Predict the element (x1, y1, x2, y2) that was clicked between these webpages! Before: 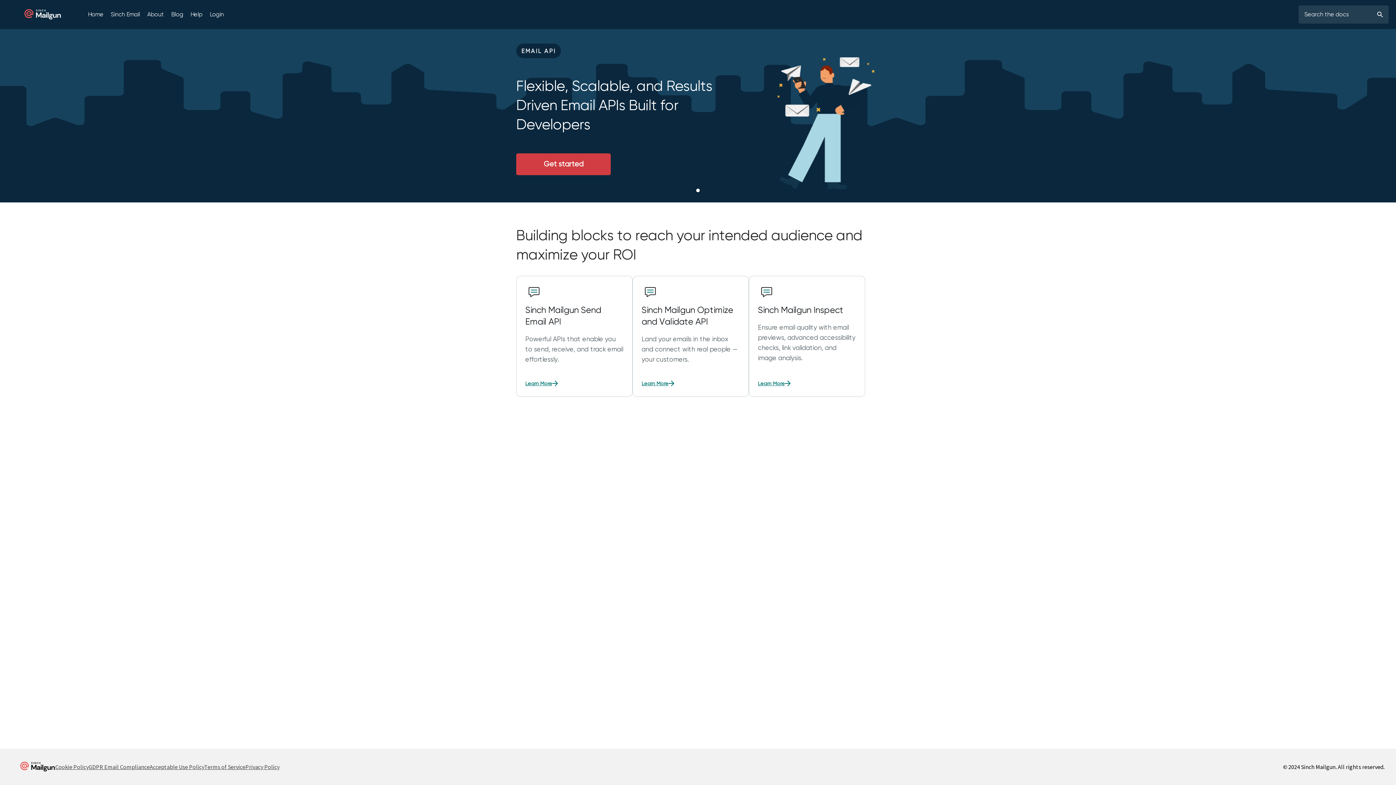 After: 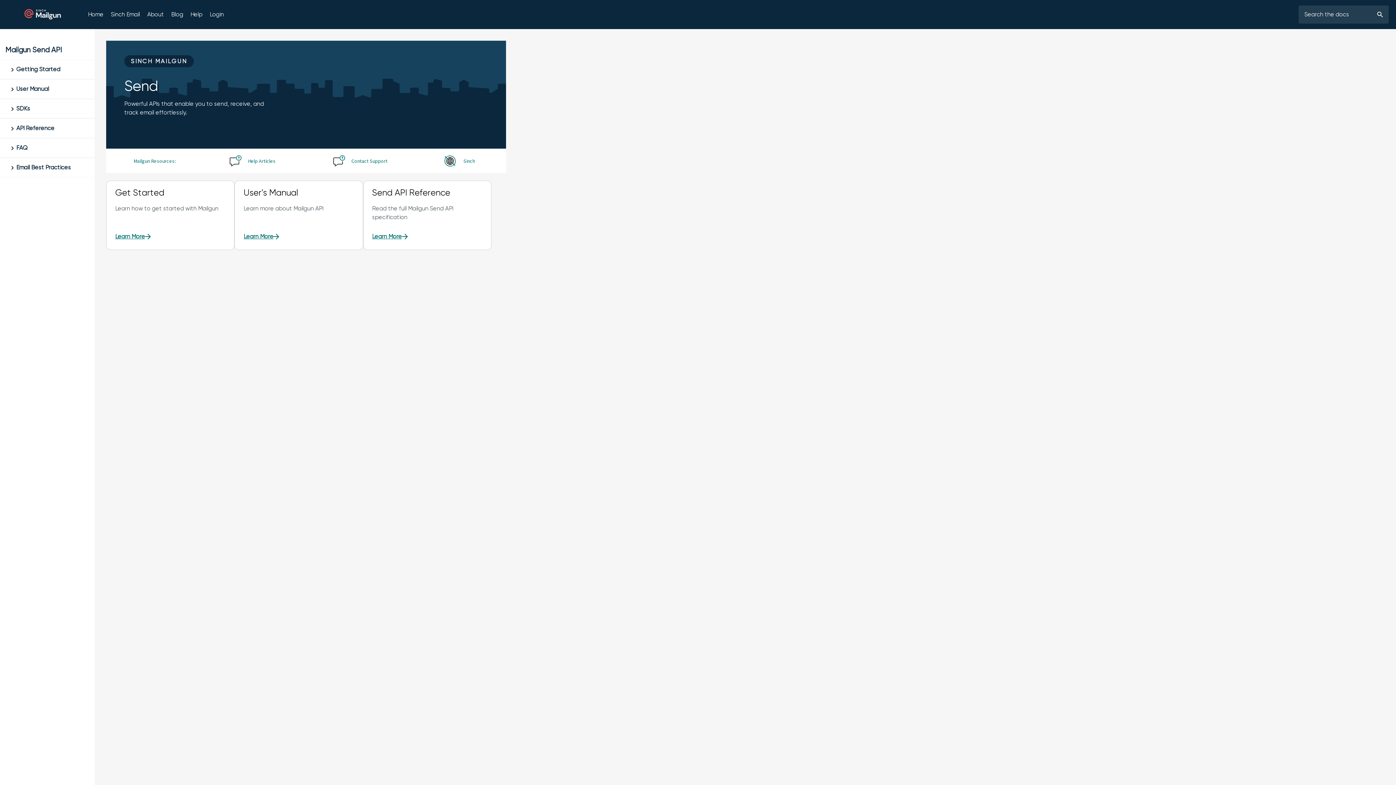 Action: bbox: (516, 276, 632, 397) label: Sinch Mailgun Send Email API

Powerful APIs that enable you to send, receive, and track email effortlessly.

Learn More